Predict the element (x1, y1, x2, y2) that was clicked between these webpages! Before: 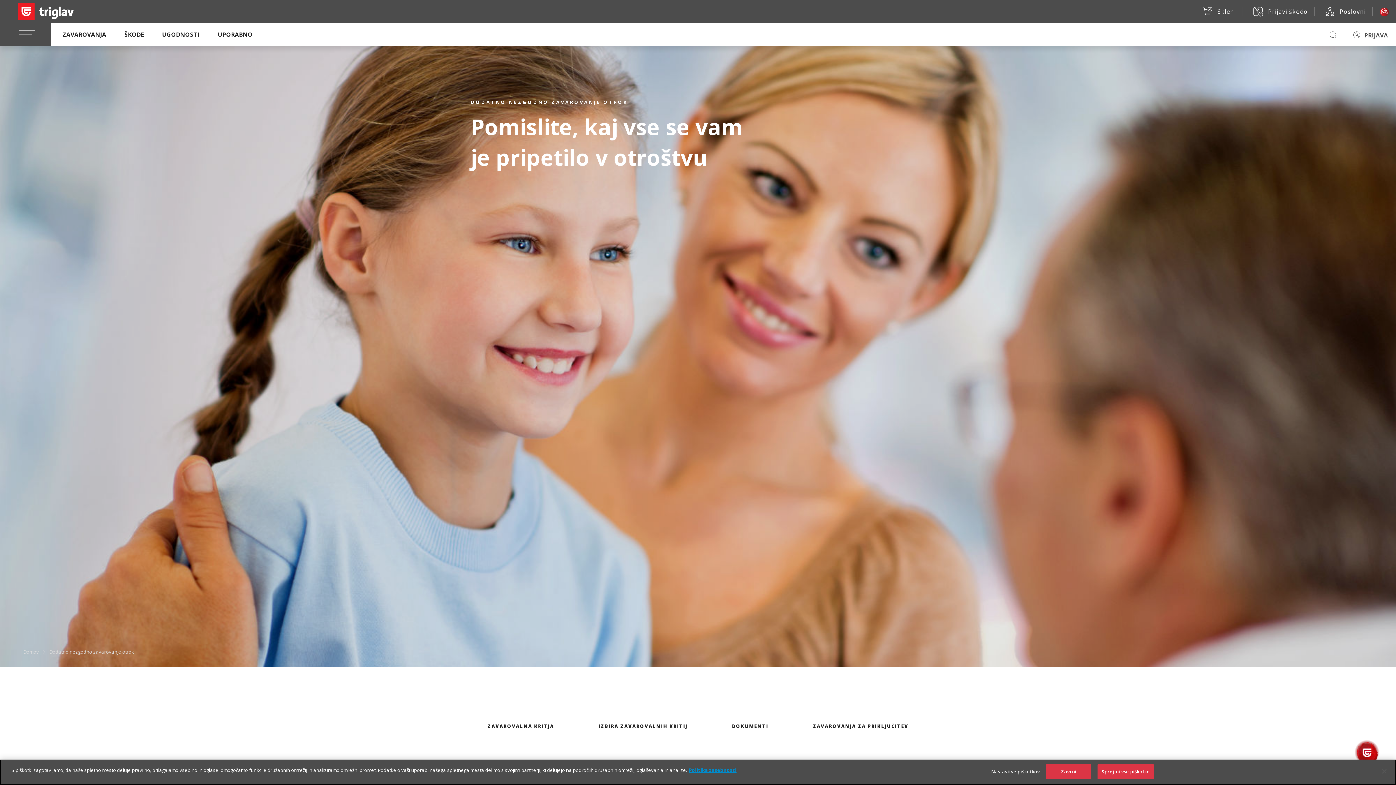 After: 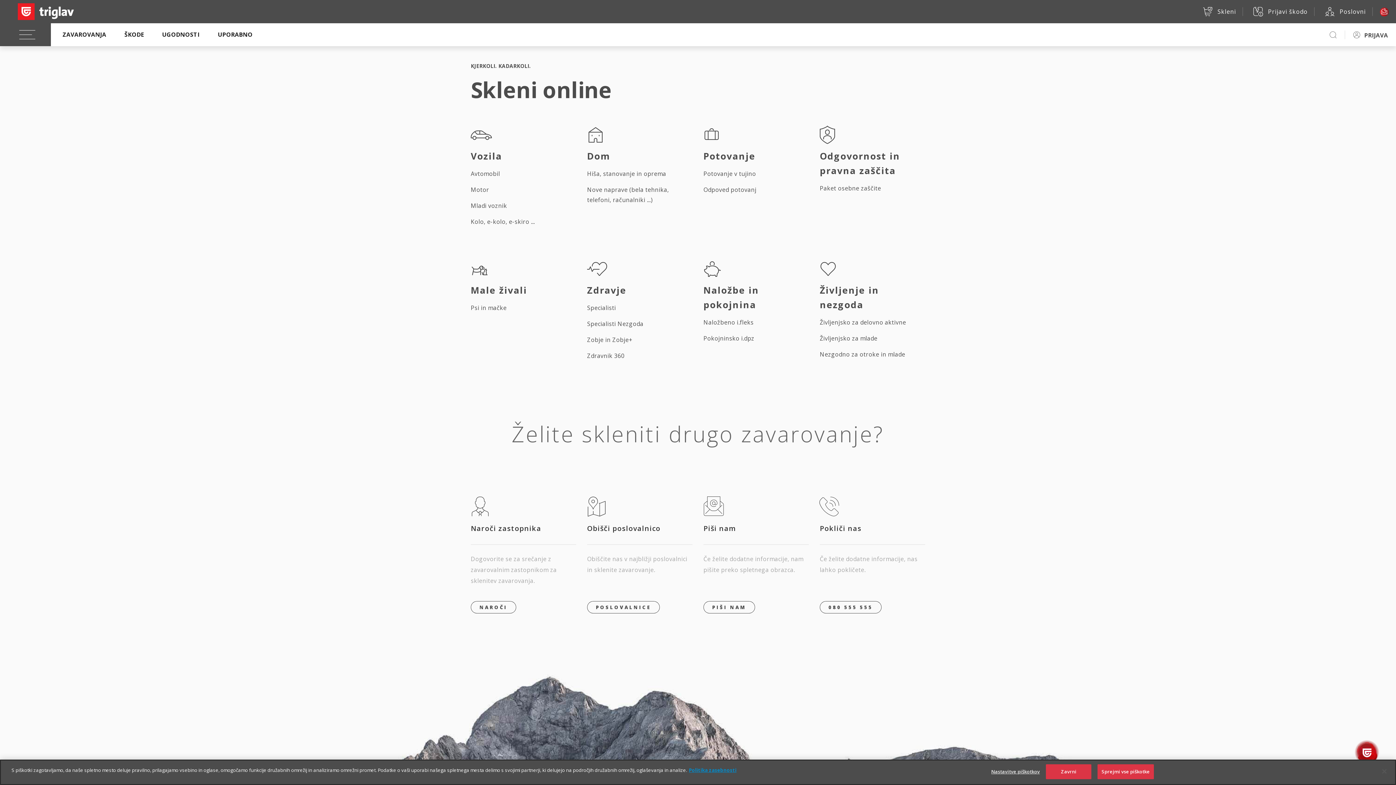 Action: label: Skleni bbox: (1201, 4, 1242, 18)